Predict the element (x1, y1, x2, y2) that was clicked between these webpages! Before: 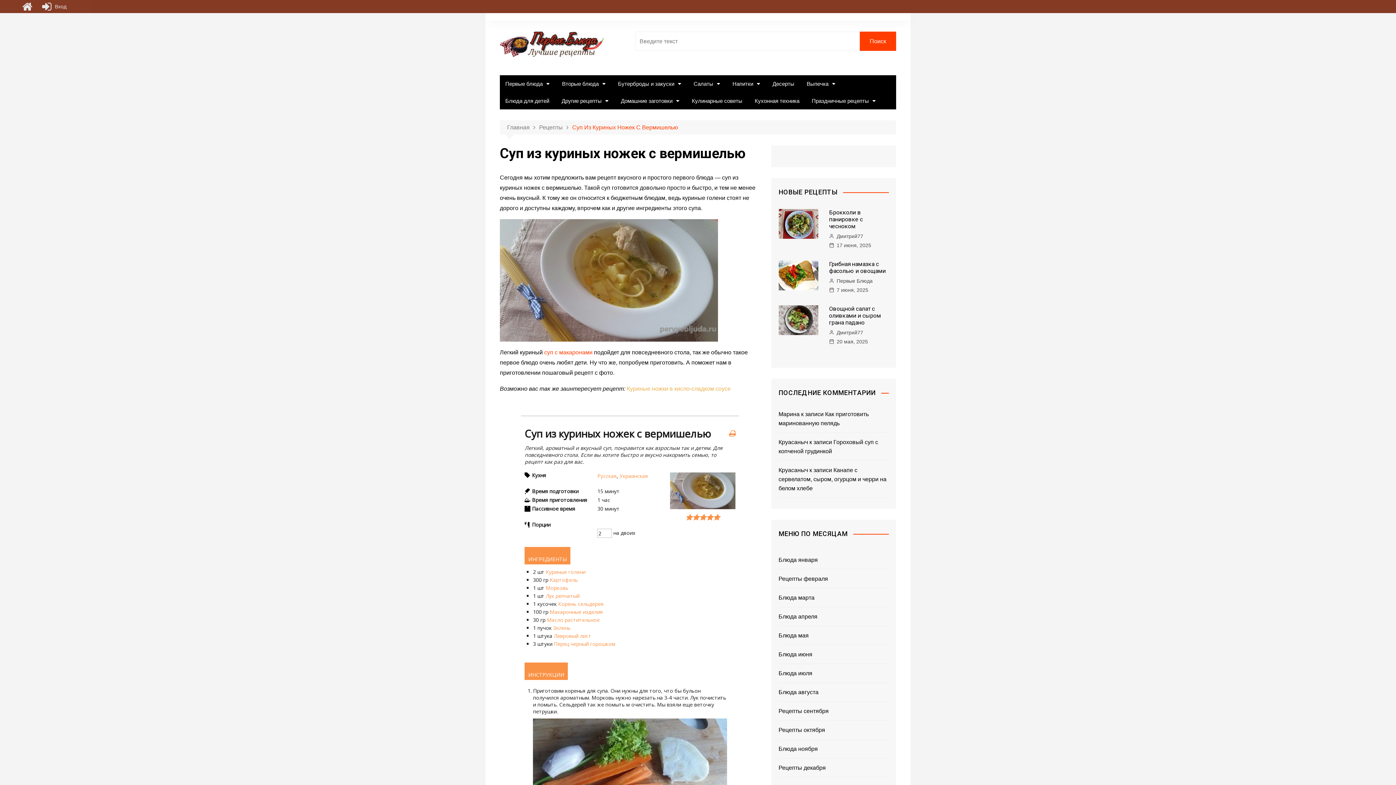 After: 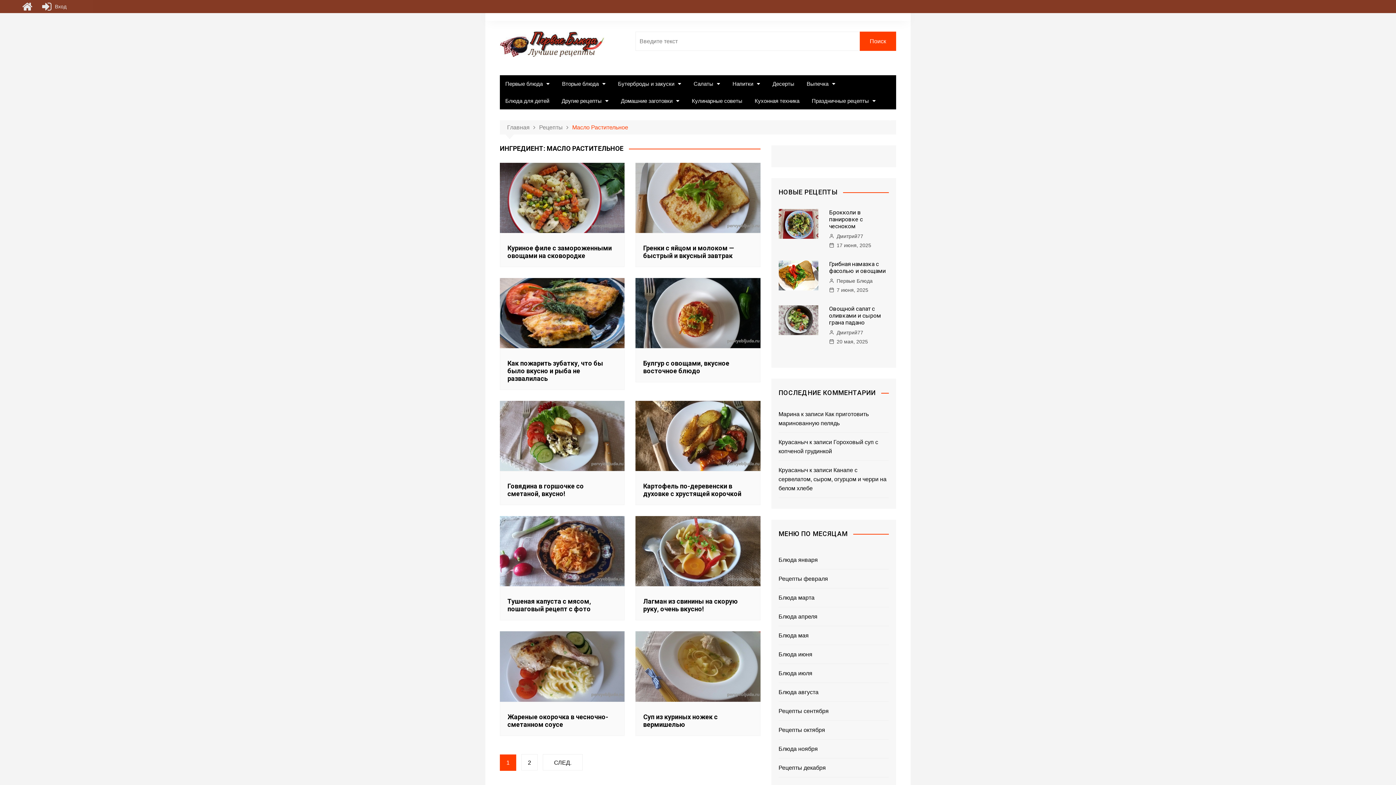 Action: label: Масло растительное bbox: (547, 616, 599, 623)